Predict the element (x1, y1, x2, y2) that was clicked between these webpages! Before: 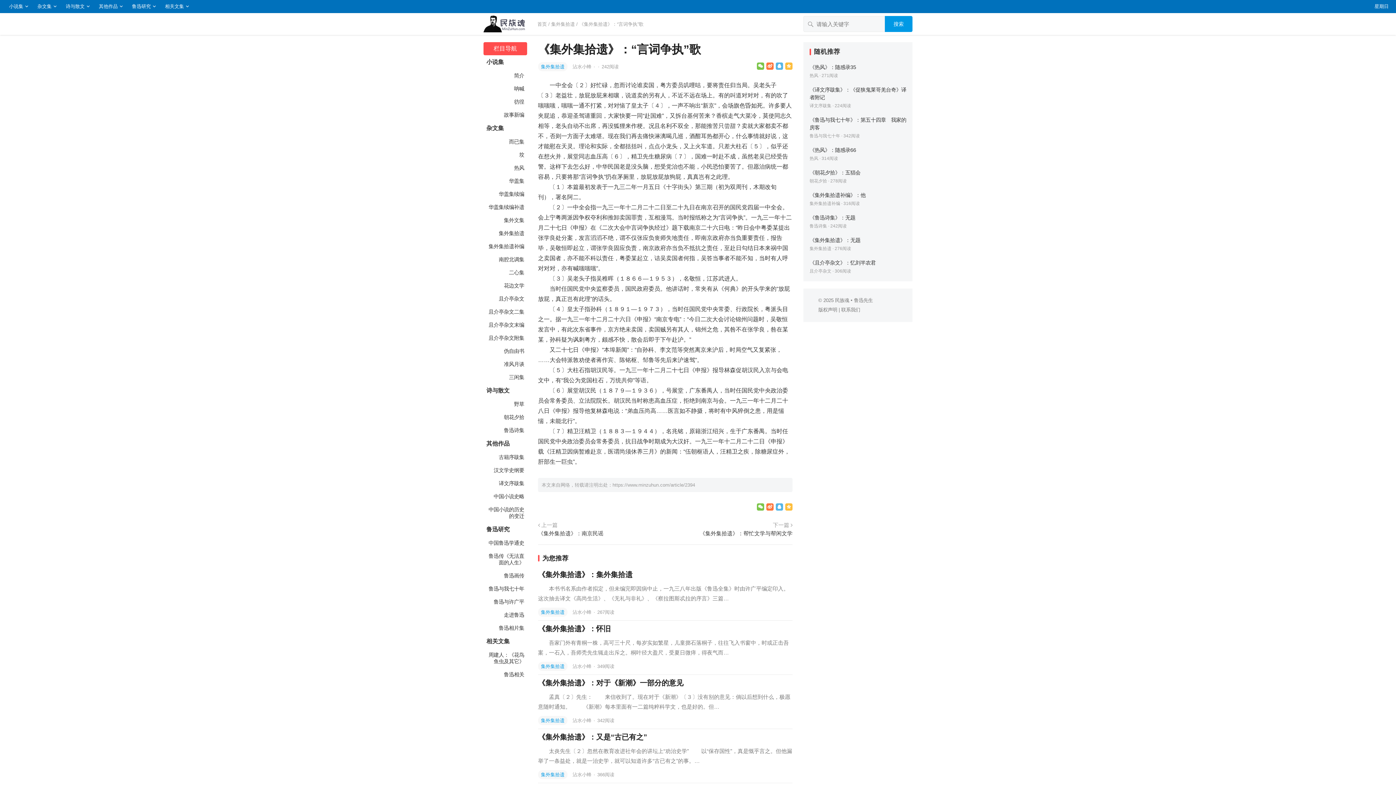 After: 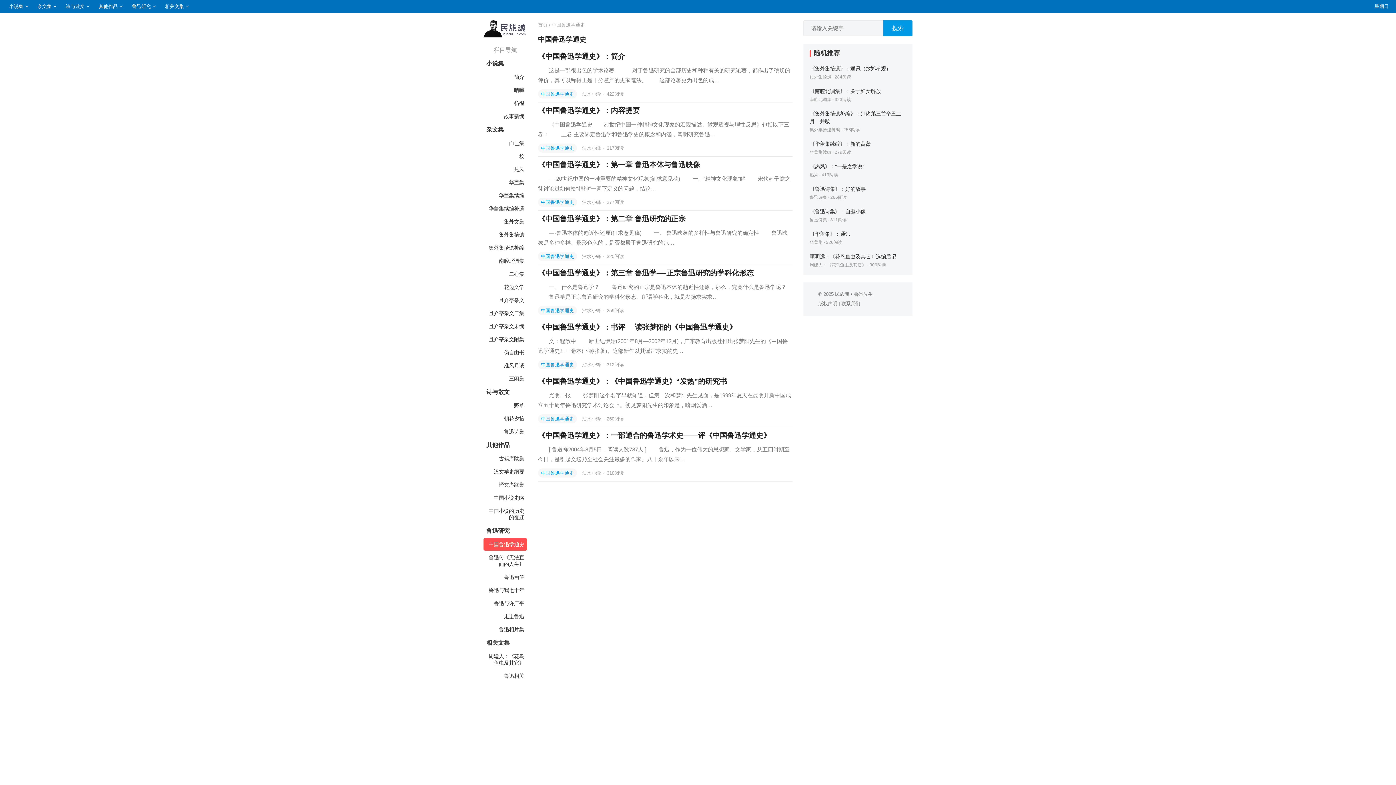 Action: bbox: (483, 537, 527, 549) label: 中国鲁迅学通史